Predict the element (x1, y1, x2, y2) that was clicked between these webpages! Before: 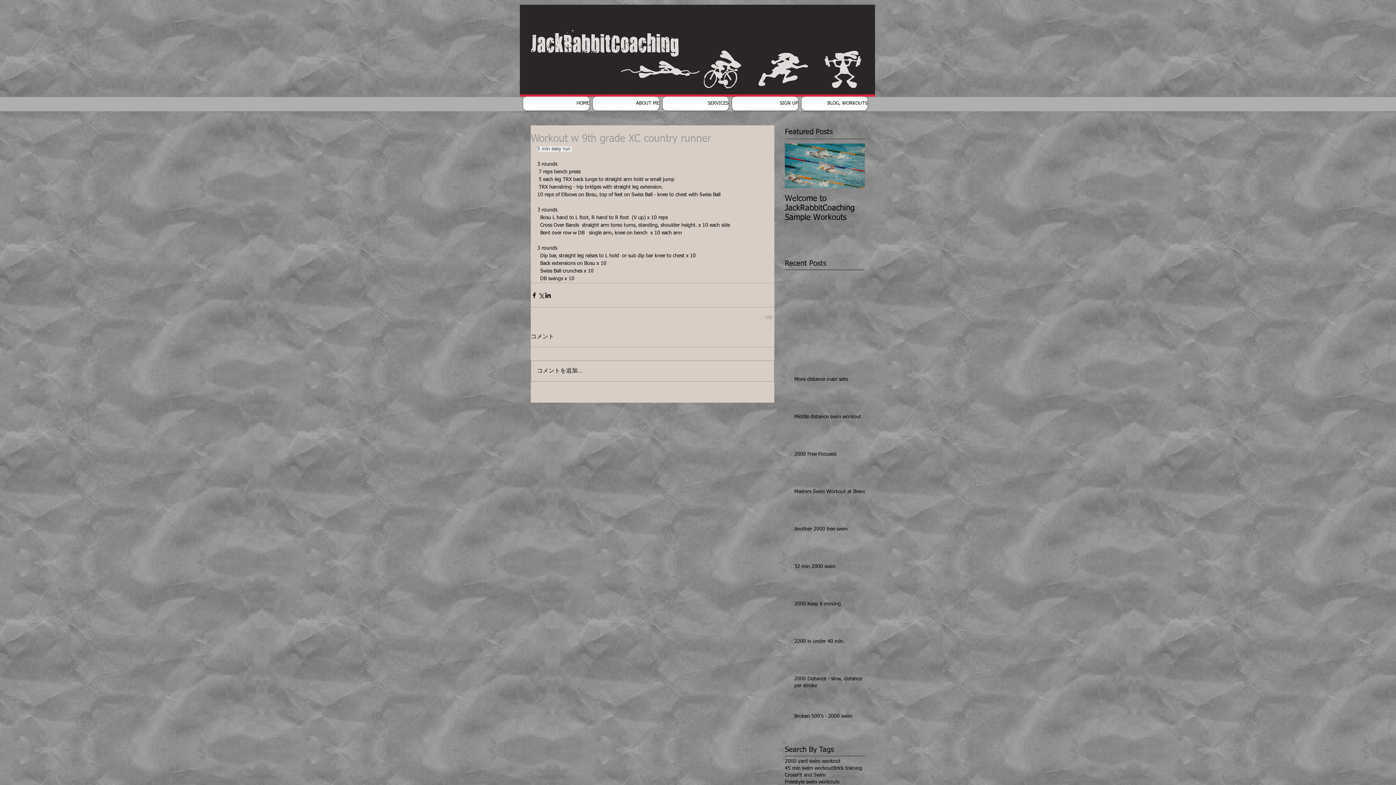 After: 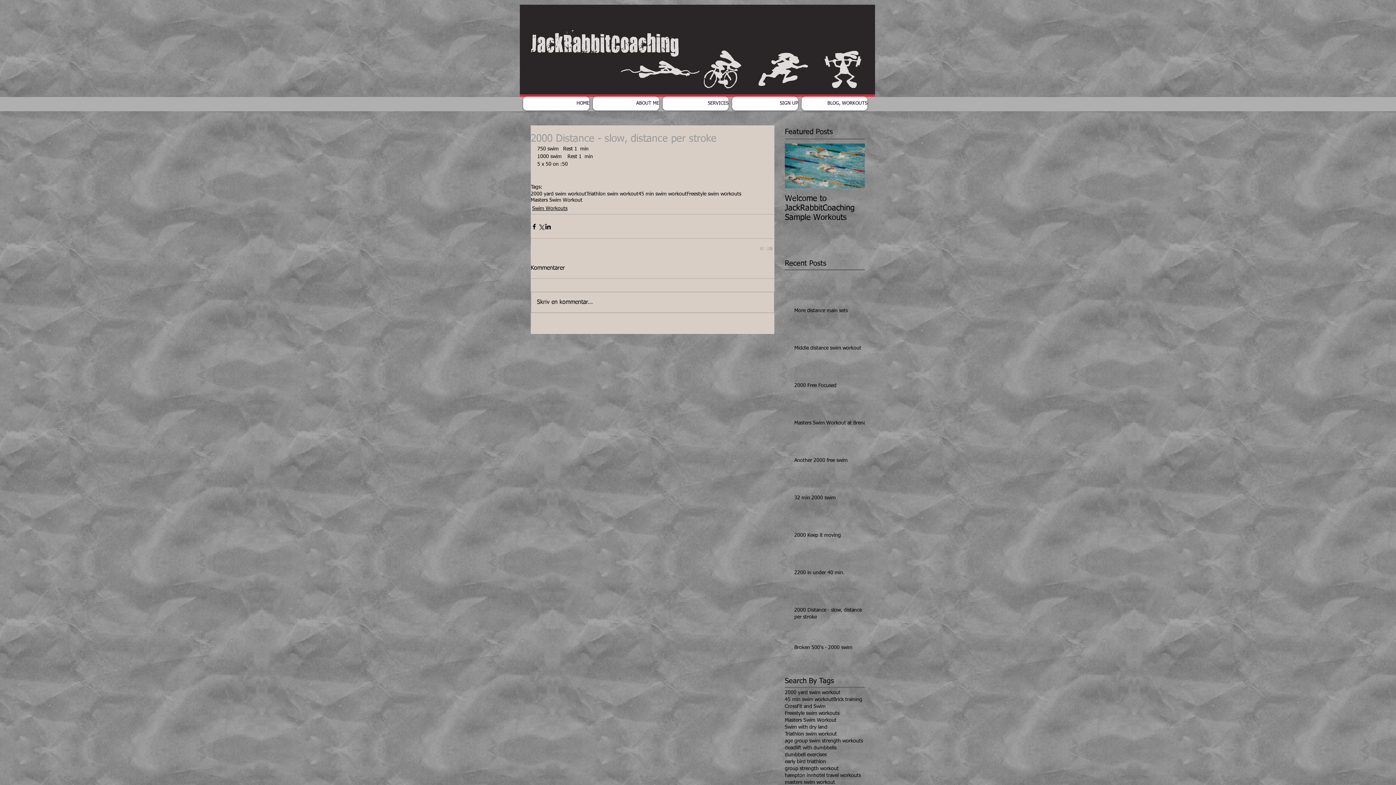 Action: label: 2000 Distance - slow, distance per stroke bbox: (794, 676, 869, 692)